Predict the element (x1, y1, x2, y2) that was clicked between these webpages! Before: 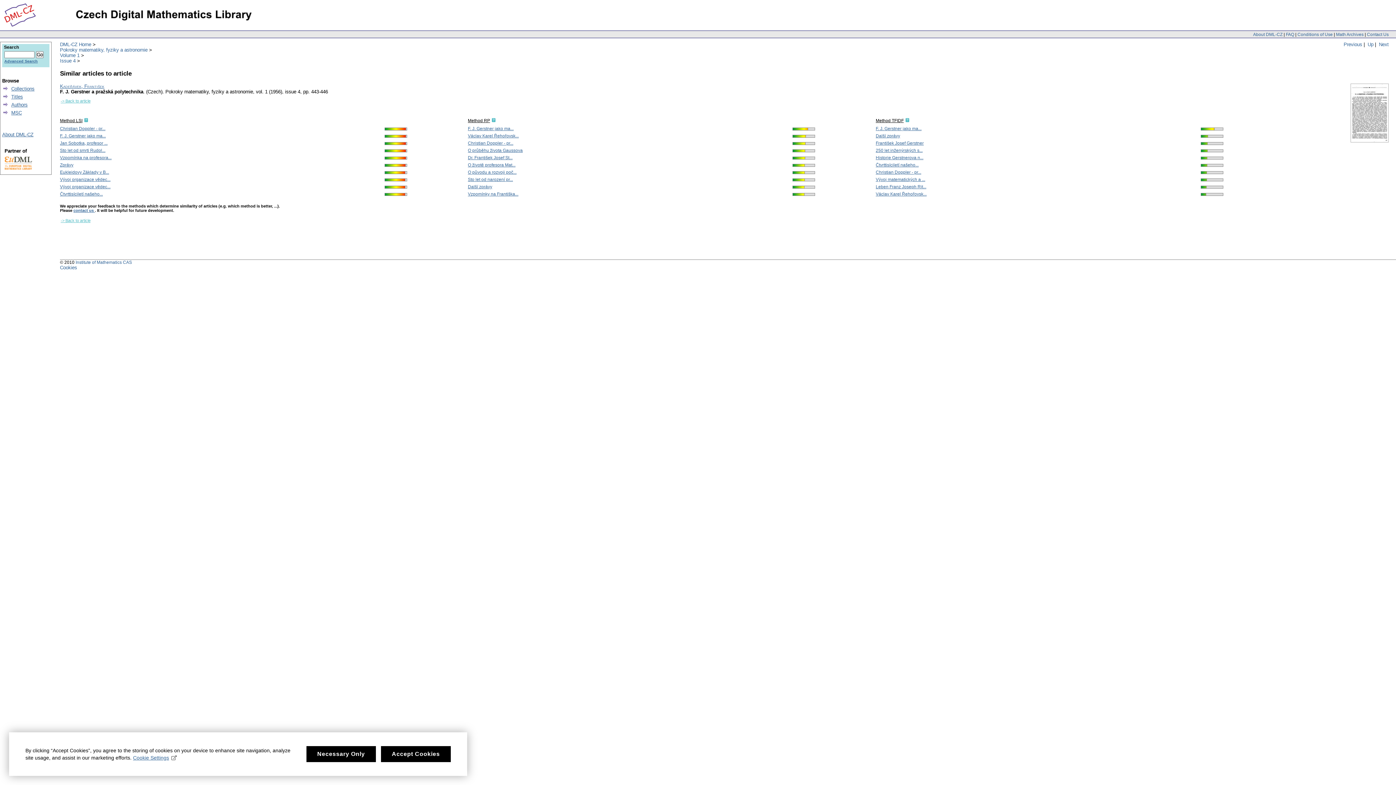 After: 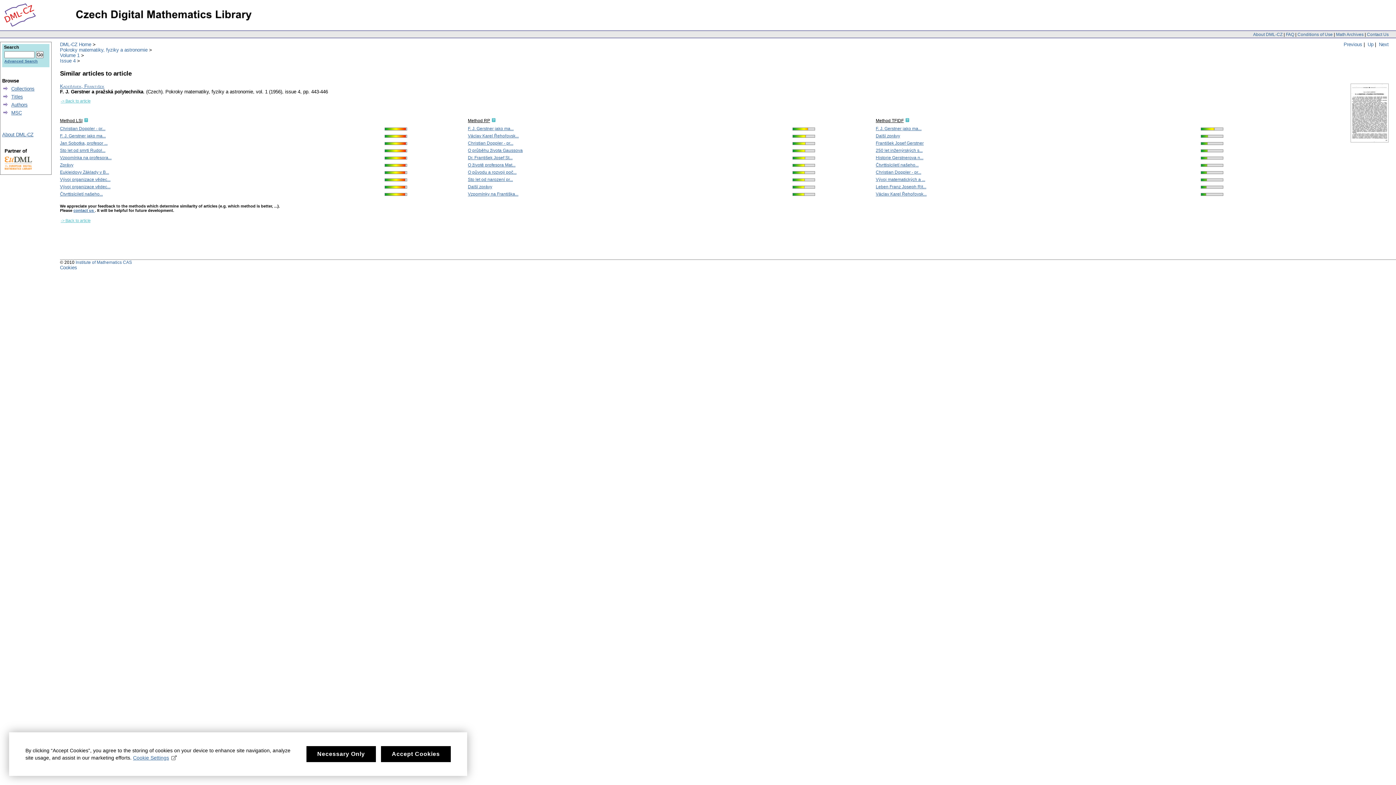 Action: bbox: (1350, 138, 1389, 143)